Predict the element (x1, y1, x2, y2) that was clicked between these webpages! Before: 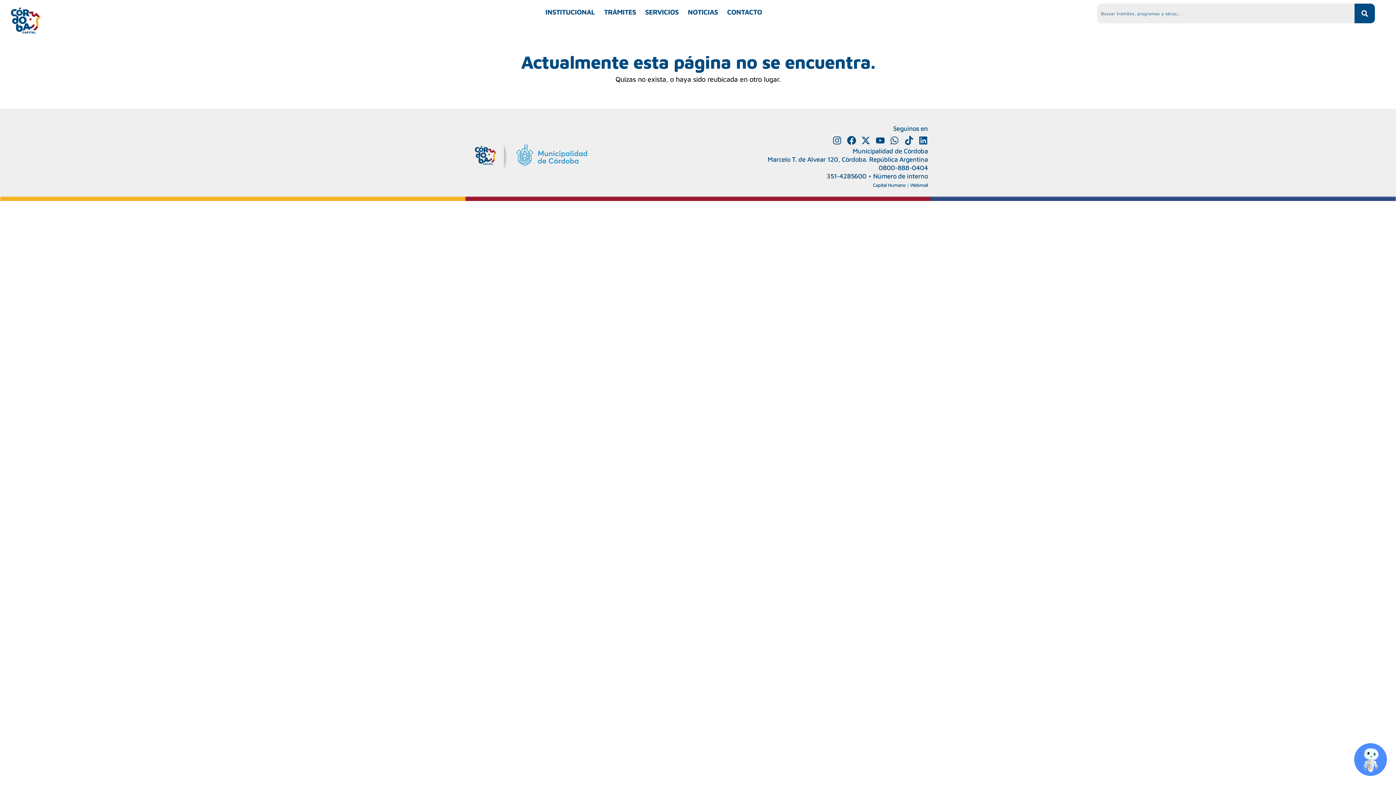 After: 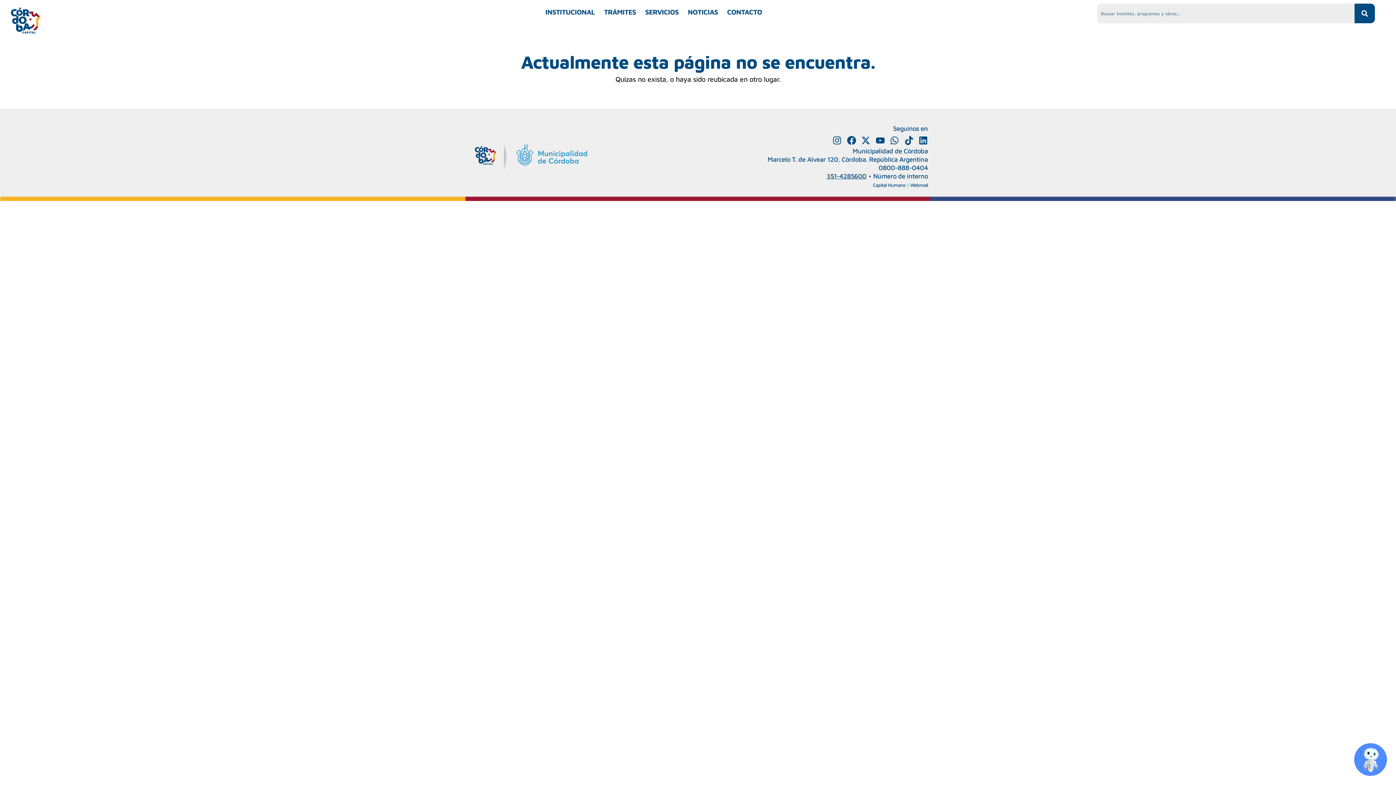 Action: bbox: (826, 172, 866, 180) label: 351-4285600